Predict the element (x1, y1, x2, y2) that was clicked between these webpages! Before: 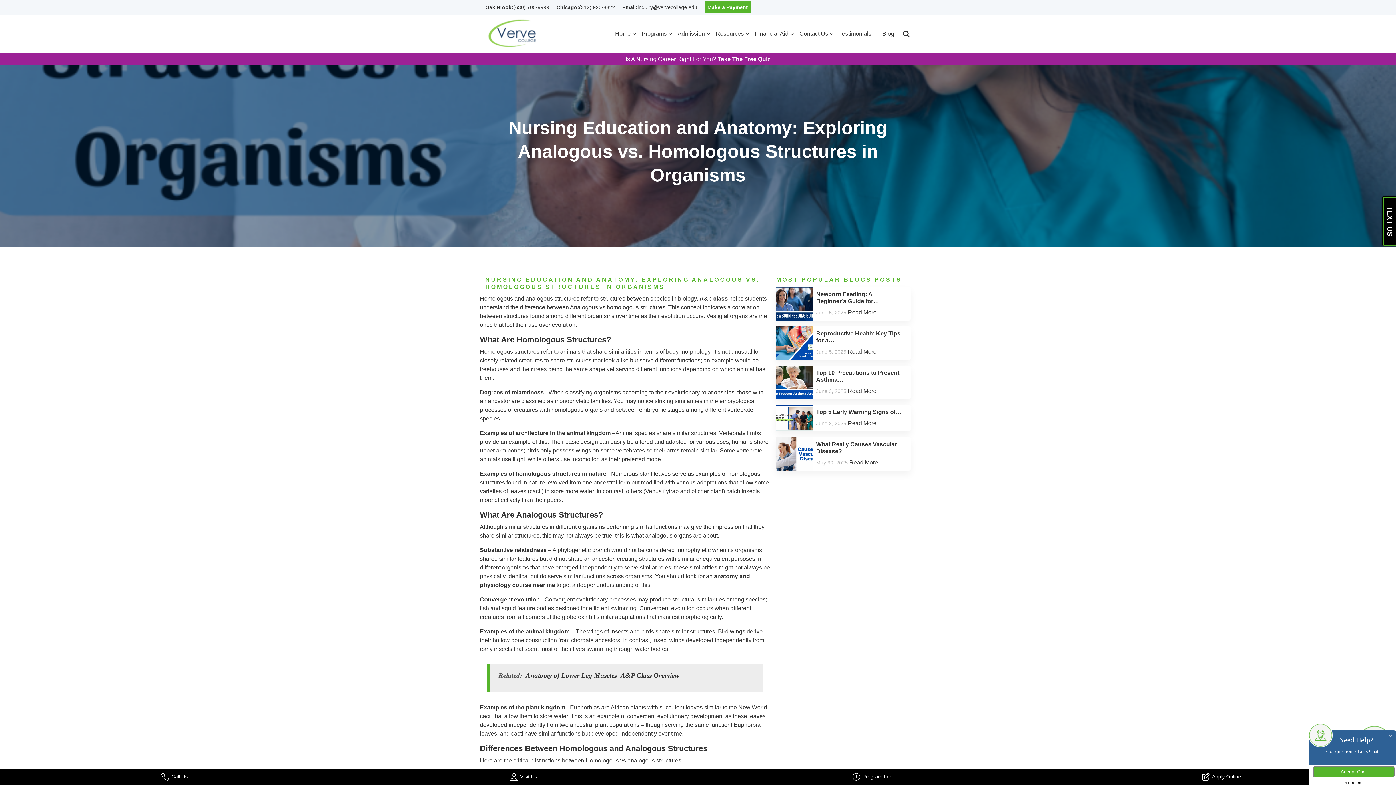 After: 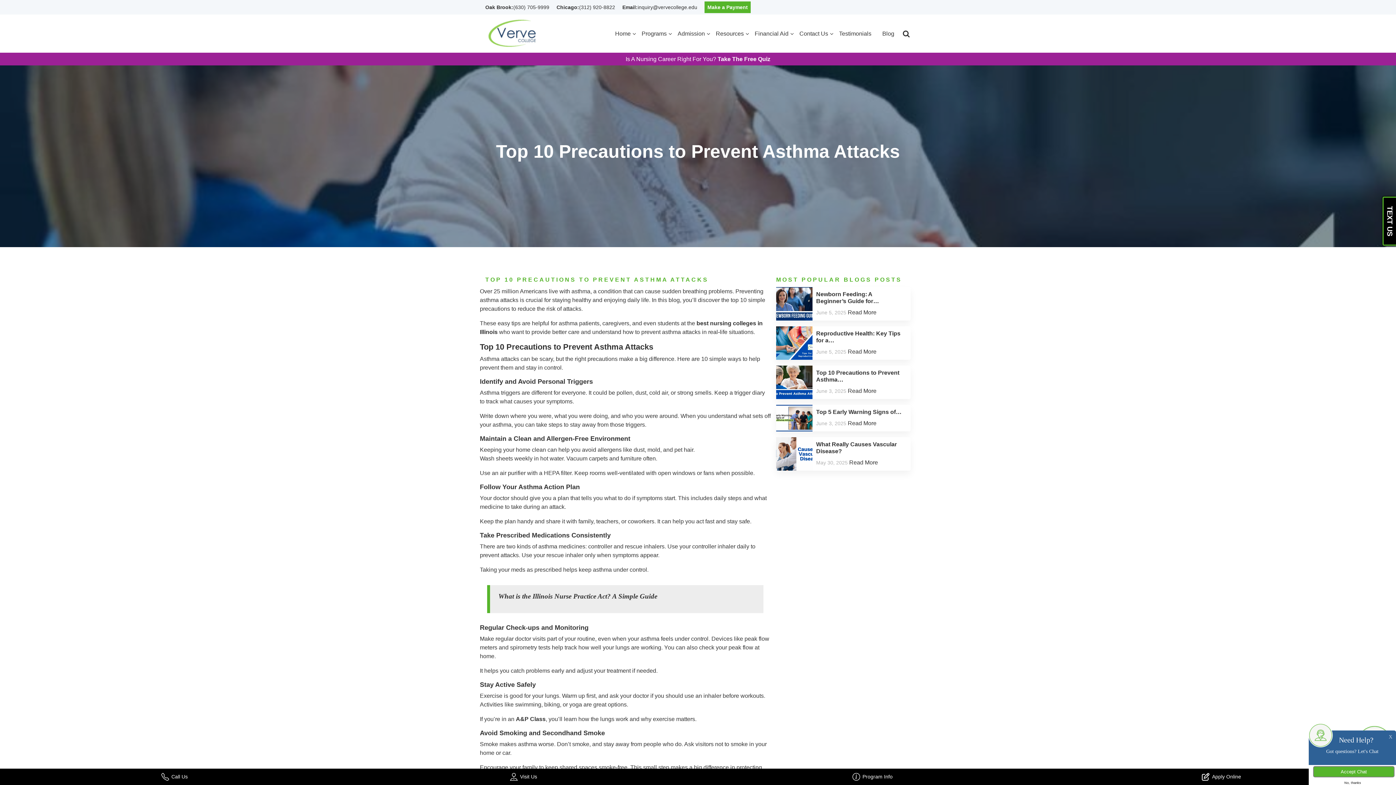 Action: bbox: (848, 388, 876, 394) label: Read More